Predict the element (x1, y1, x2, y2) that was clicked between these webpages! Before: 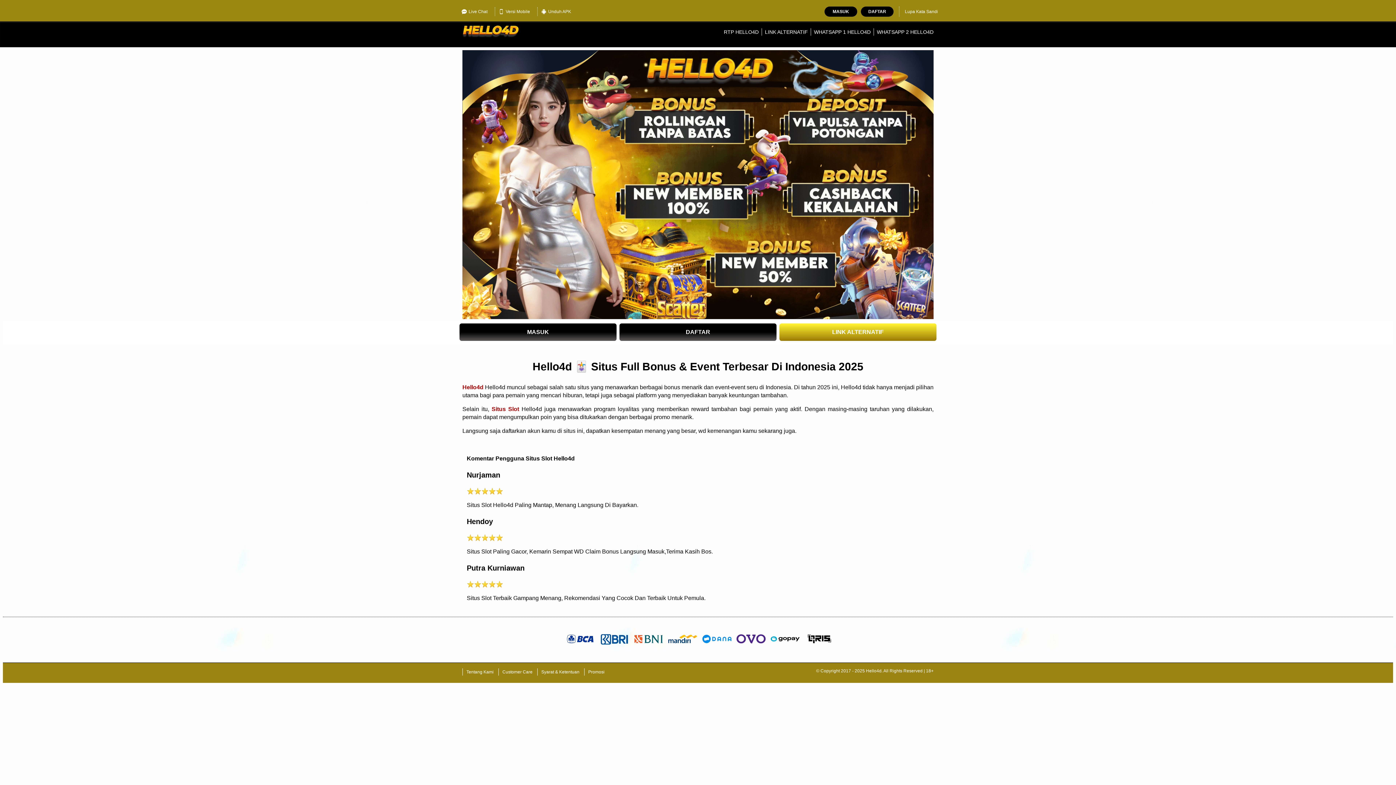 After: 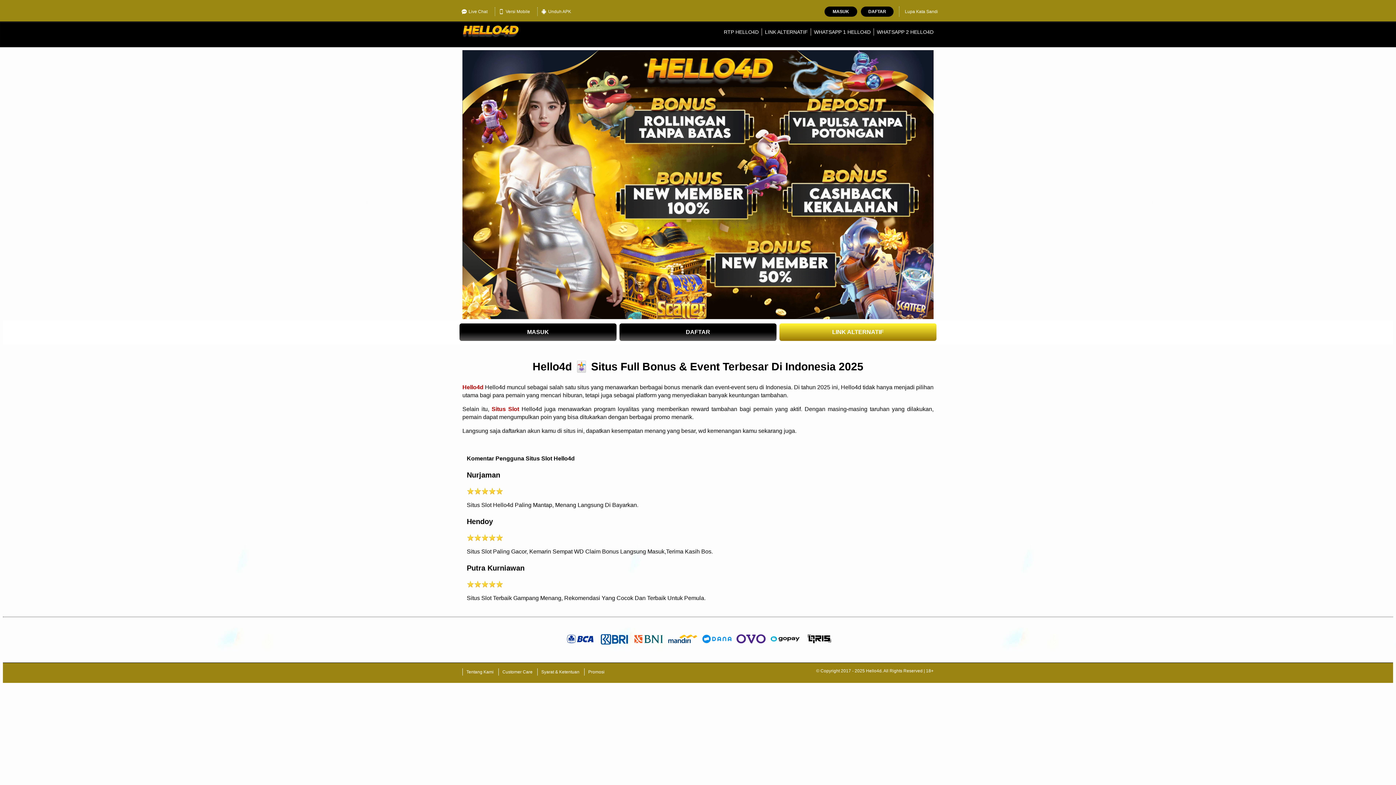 Action: bbox: (877, 29, 933, 34) label: WHATSAPP 2 HELLO4D